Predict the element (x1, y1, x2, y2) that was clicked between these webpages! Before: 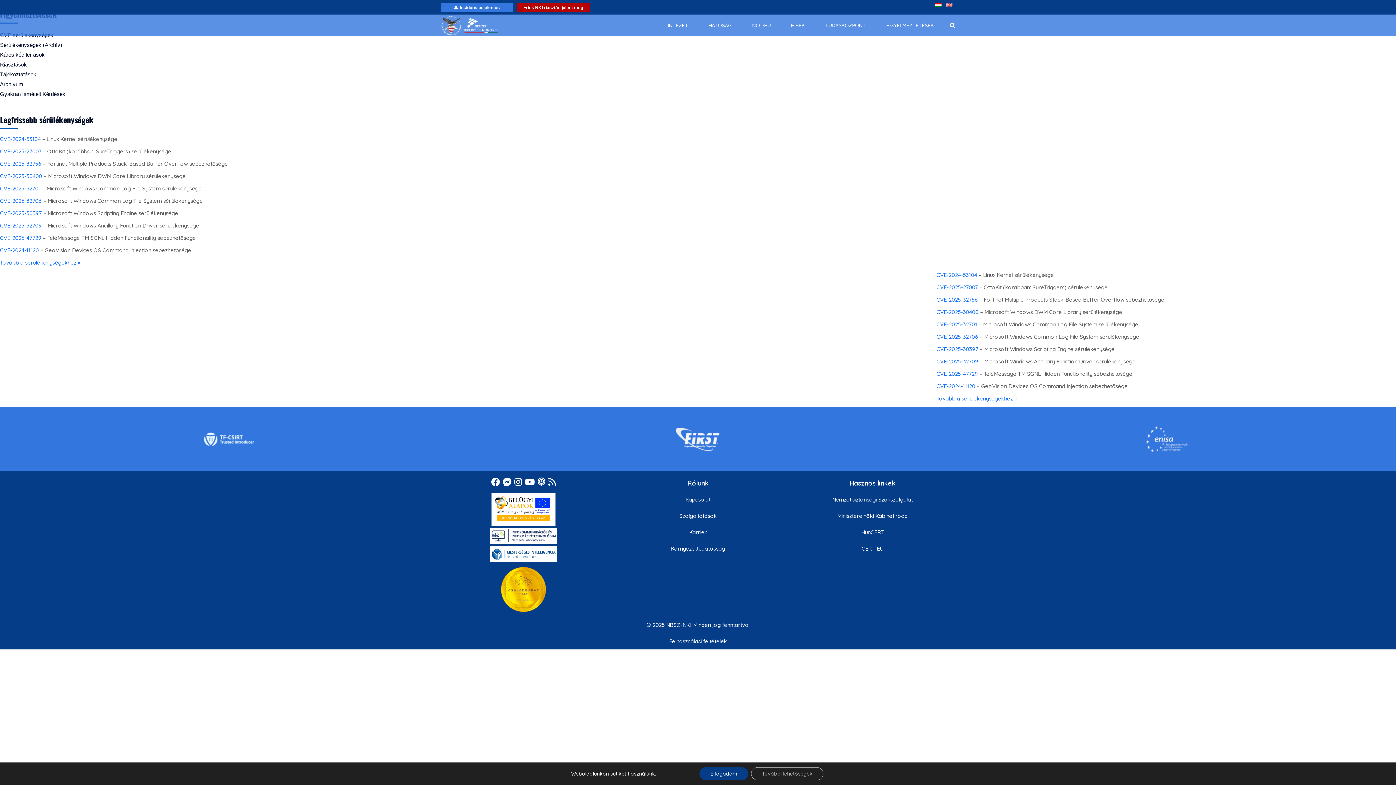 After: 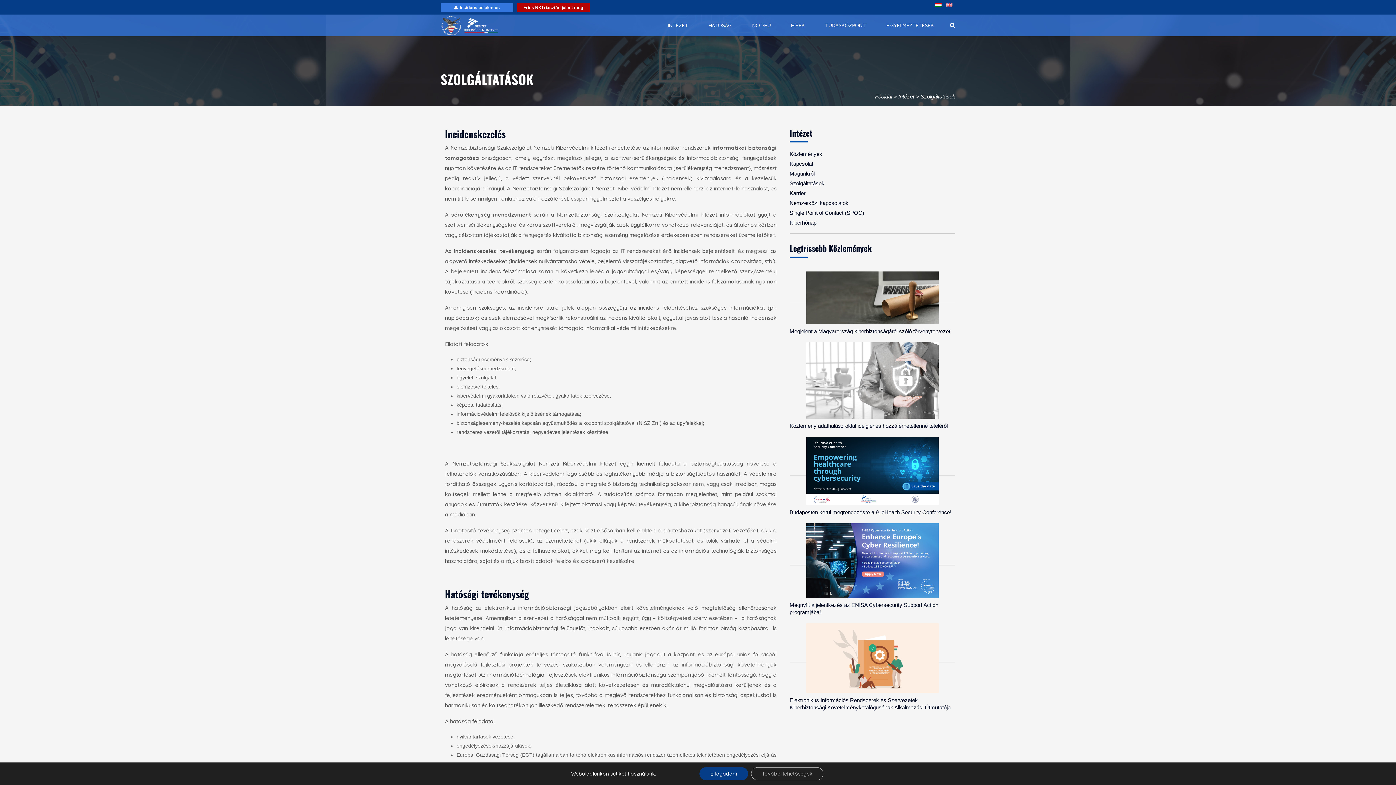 Action: label: Szolgáltatások bbox: (679, 512, 716, 519)